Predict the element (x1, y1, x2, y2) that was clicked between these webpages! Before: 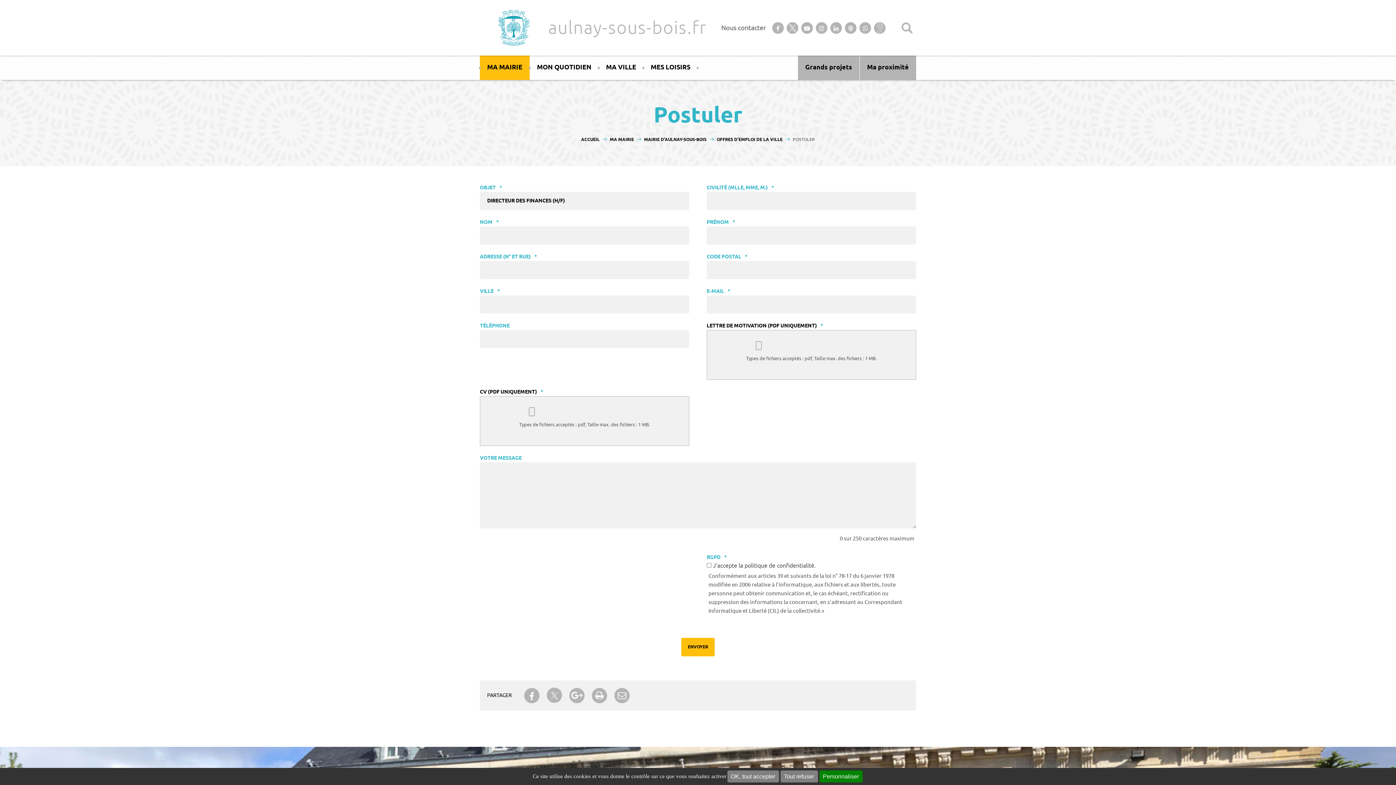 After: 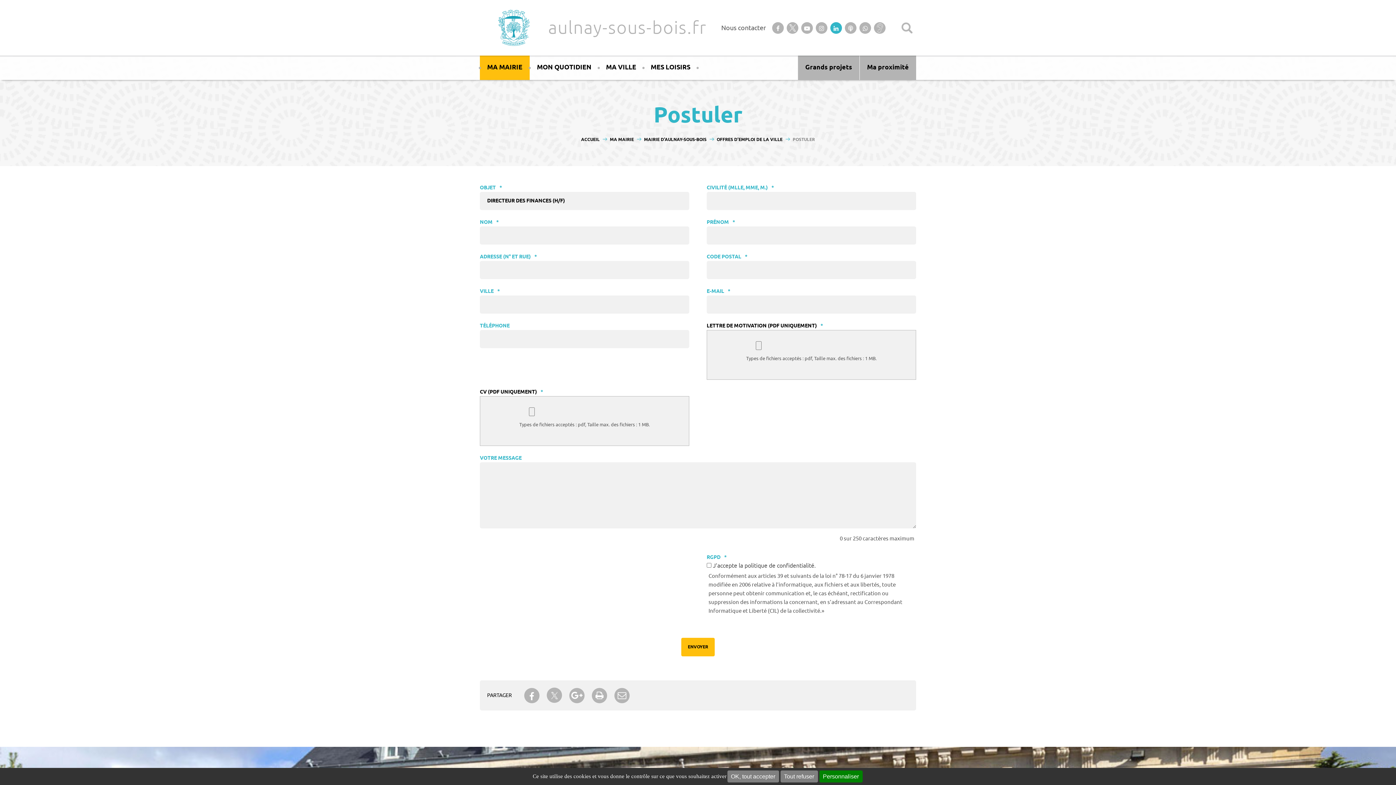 Action: bbox: (829, 22, 842, 33) label: Retrouvez-nous sur Linkedin